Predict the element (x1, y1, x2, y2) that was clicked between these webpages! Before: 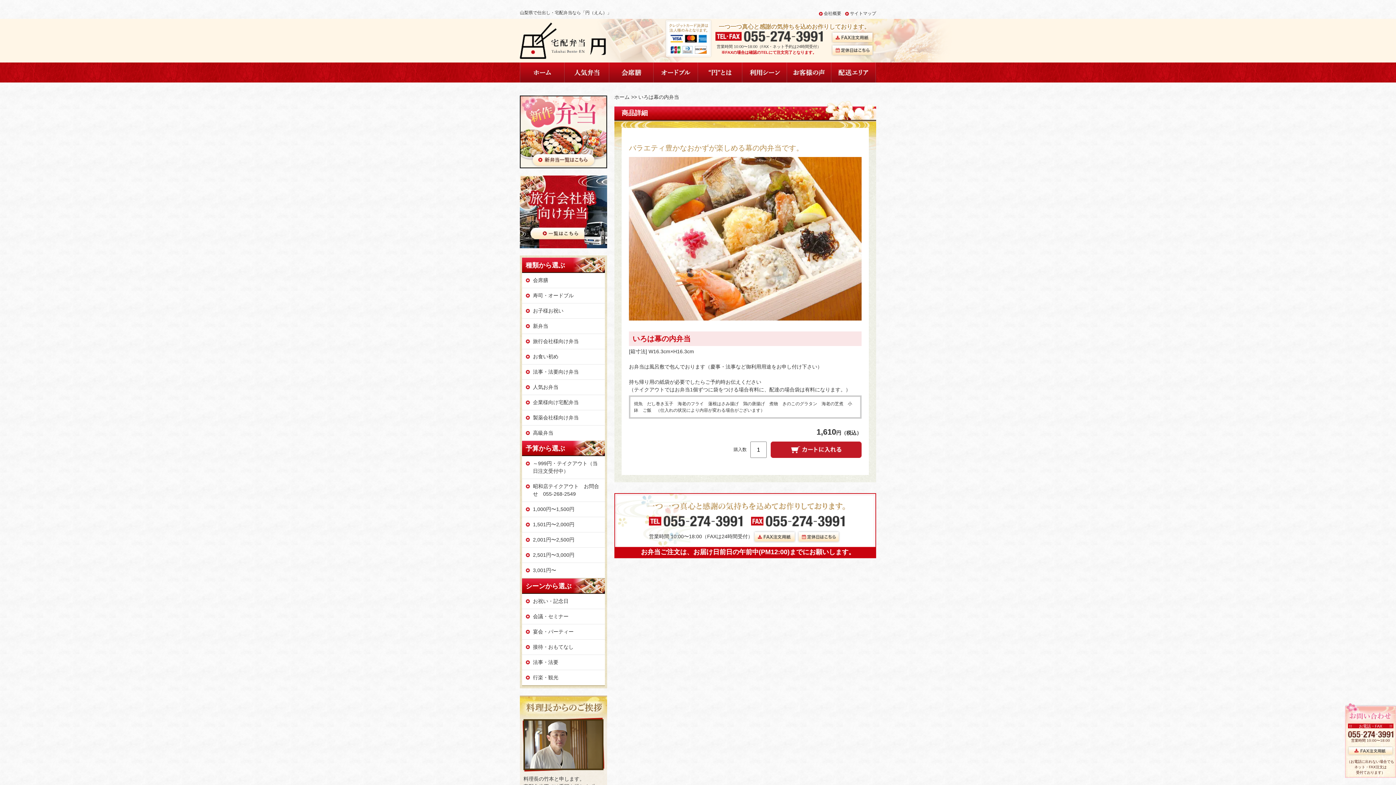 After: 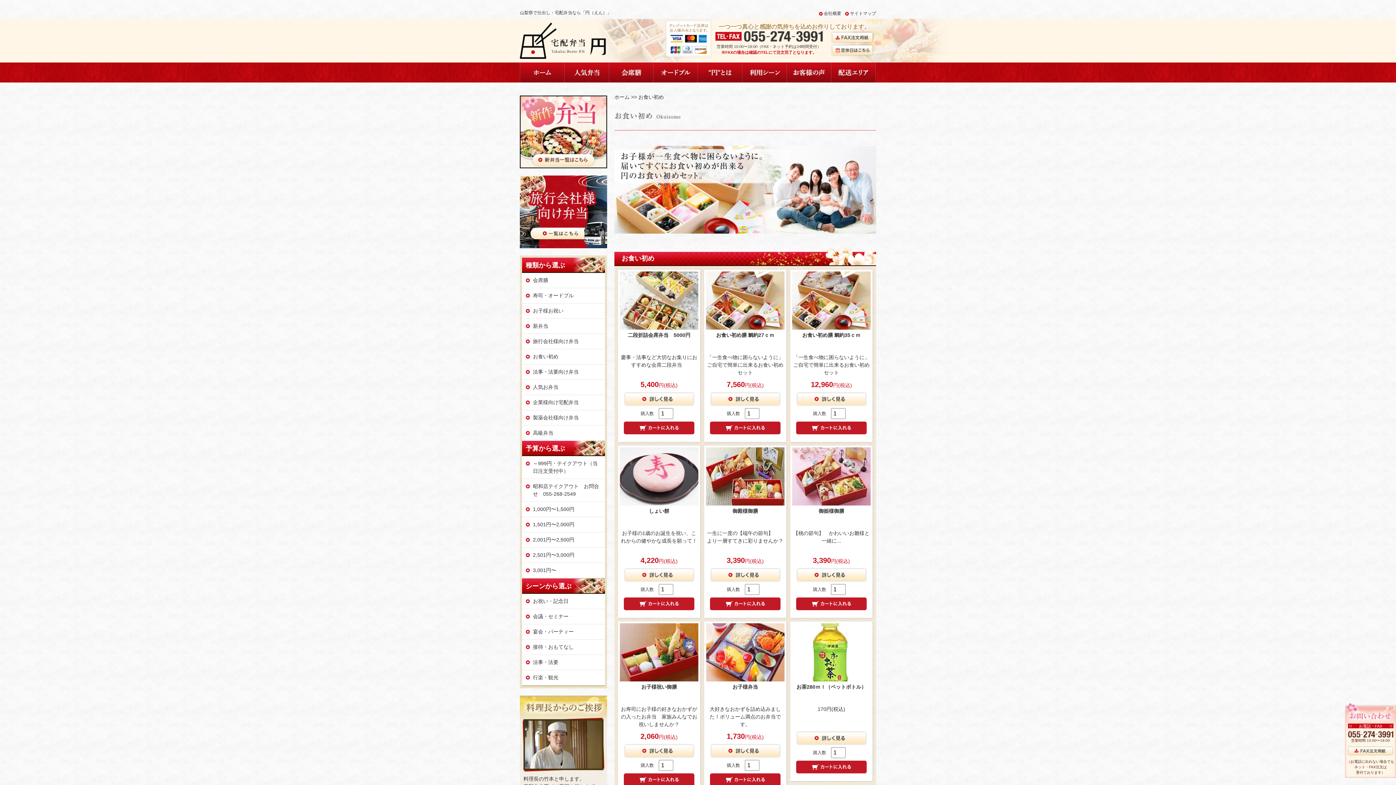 Action: label: お食い初め bbox: (522, 349, 605, 364)